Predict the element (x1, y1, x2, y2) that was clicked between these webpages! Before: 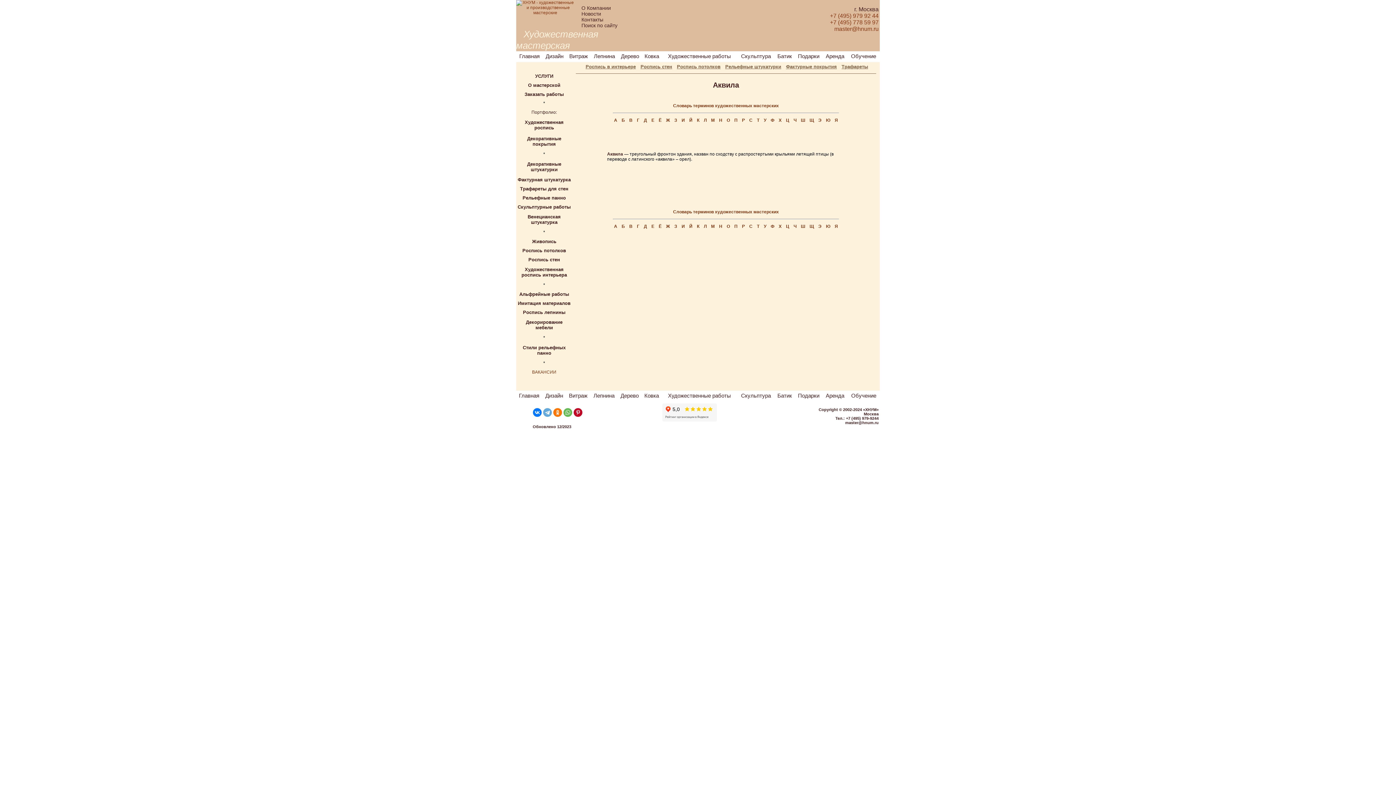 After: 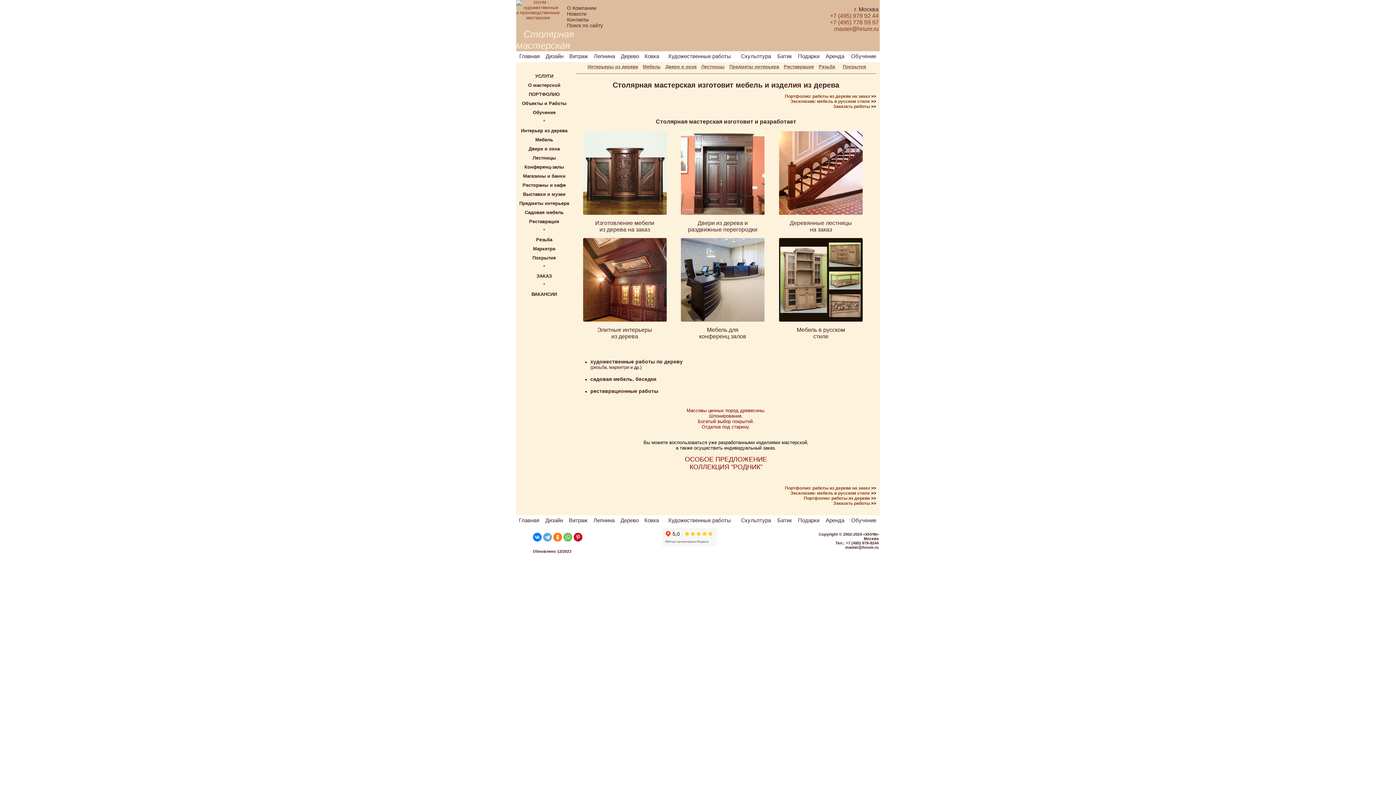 Action: label: Дерево bbox: (621, 53, 639, 59)